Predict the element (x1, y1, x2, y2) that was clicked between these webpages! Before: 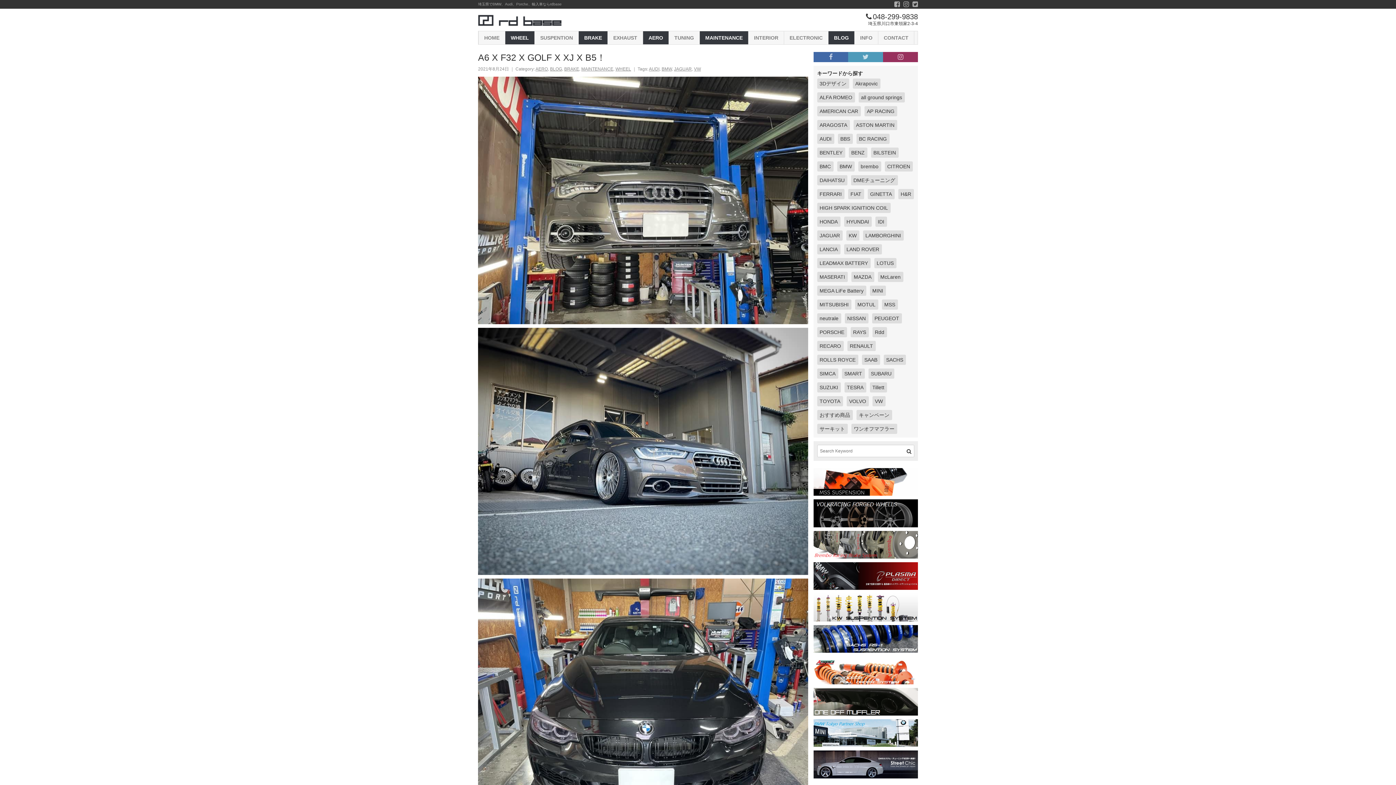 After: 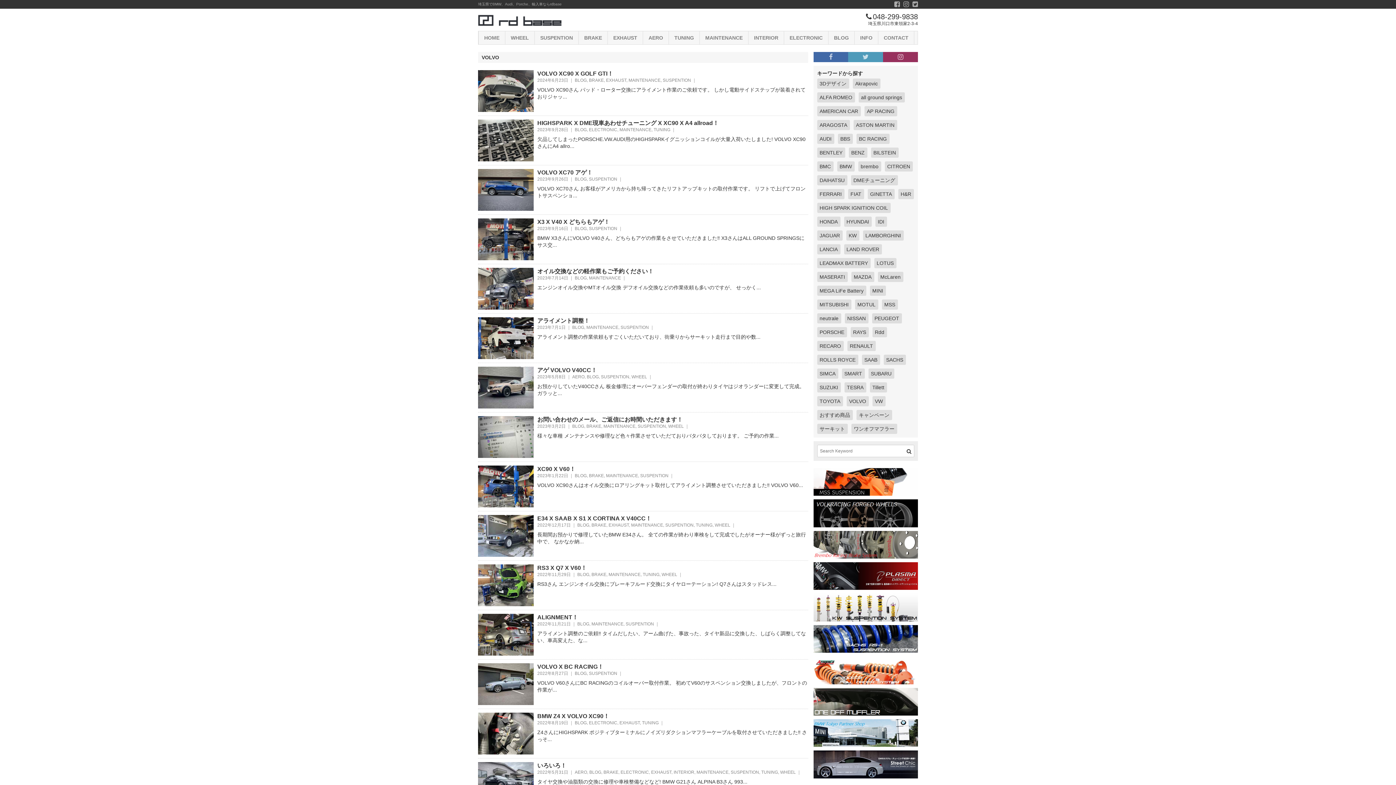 Action: bbox: (846, 396, 868, 406) label: VOLVO